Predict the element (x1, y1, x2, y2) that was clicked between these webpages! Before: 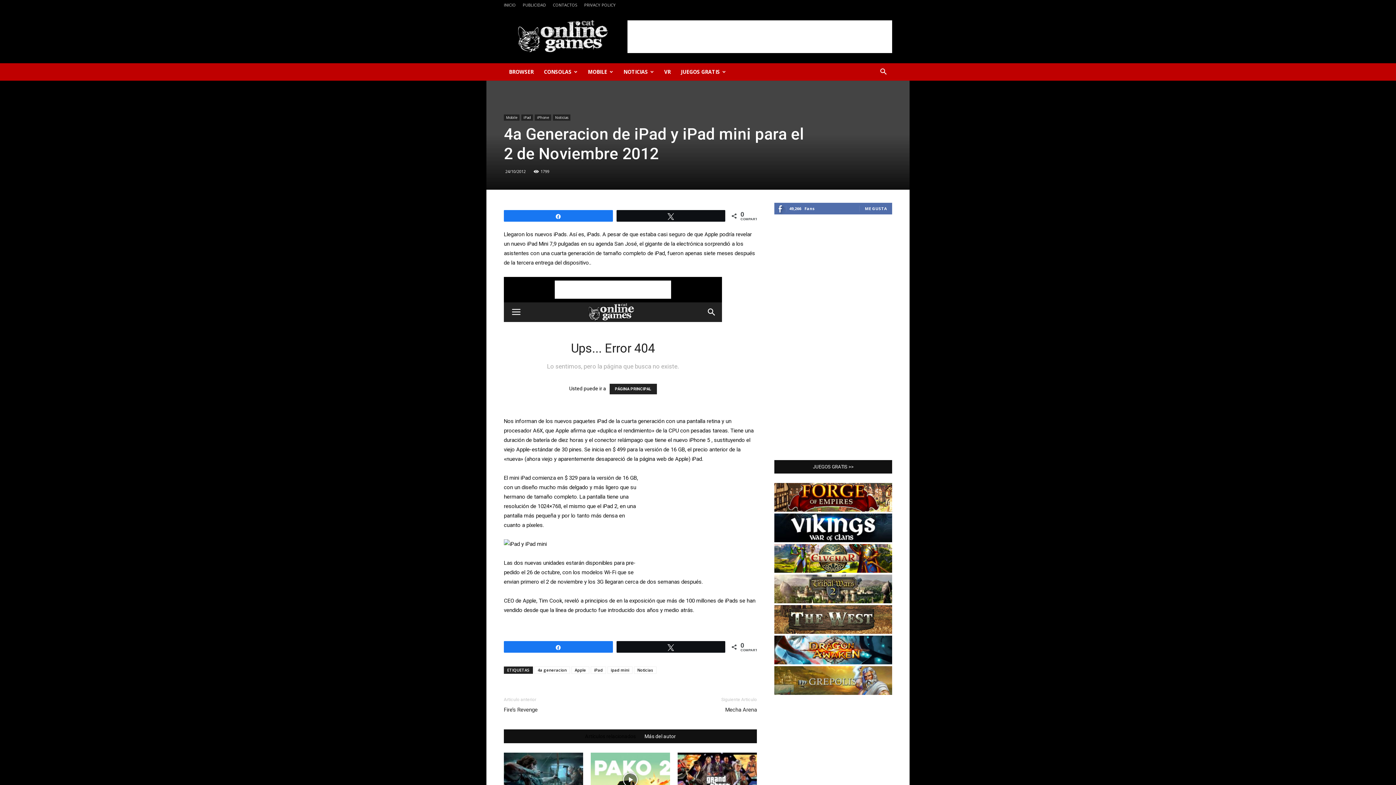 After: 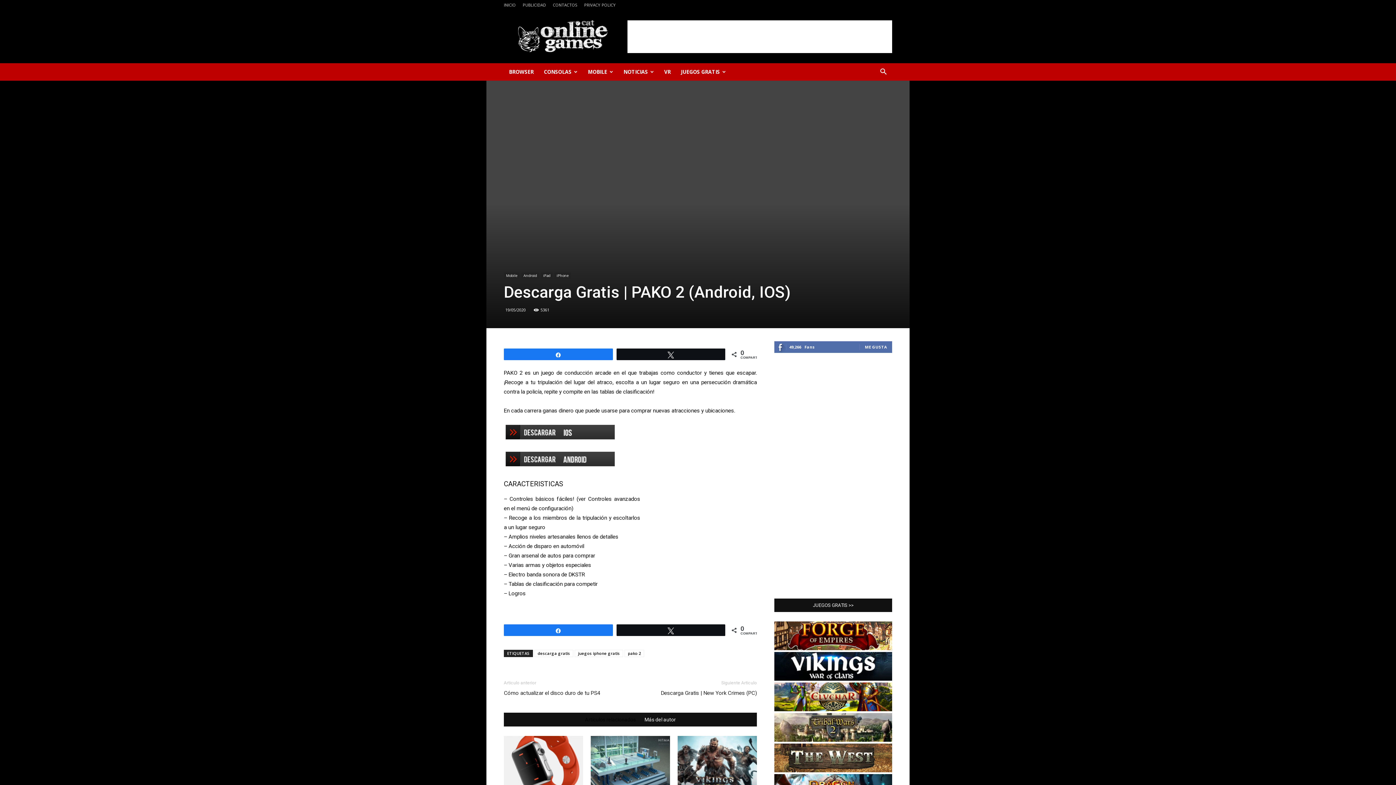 Action: bbox: (590, 753, 670, 807)